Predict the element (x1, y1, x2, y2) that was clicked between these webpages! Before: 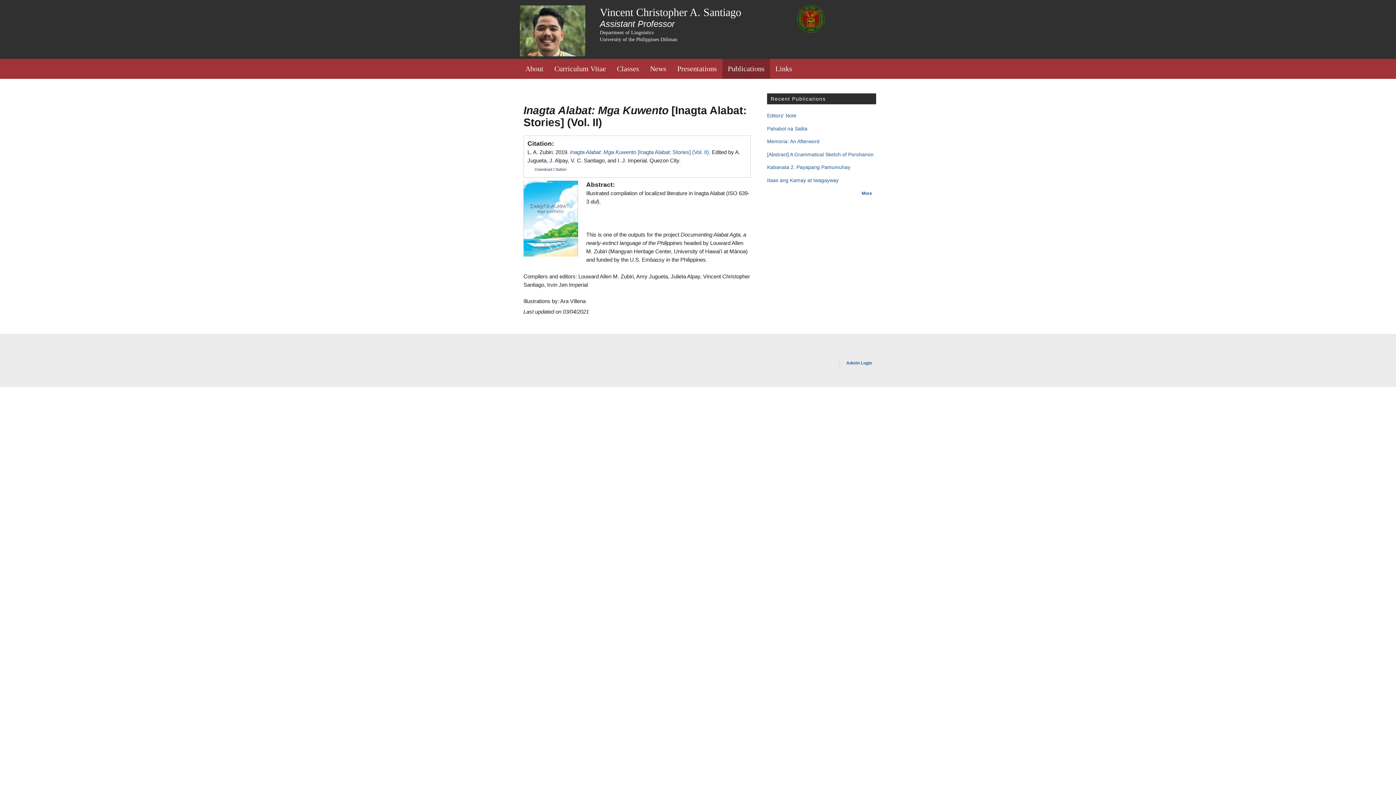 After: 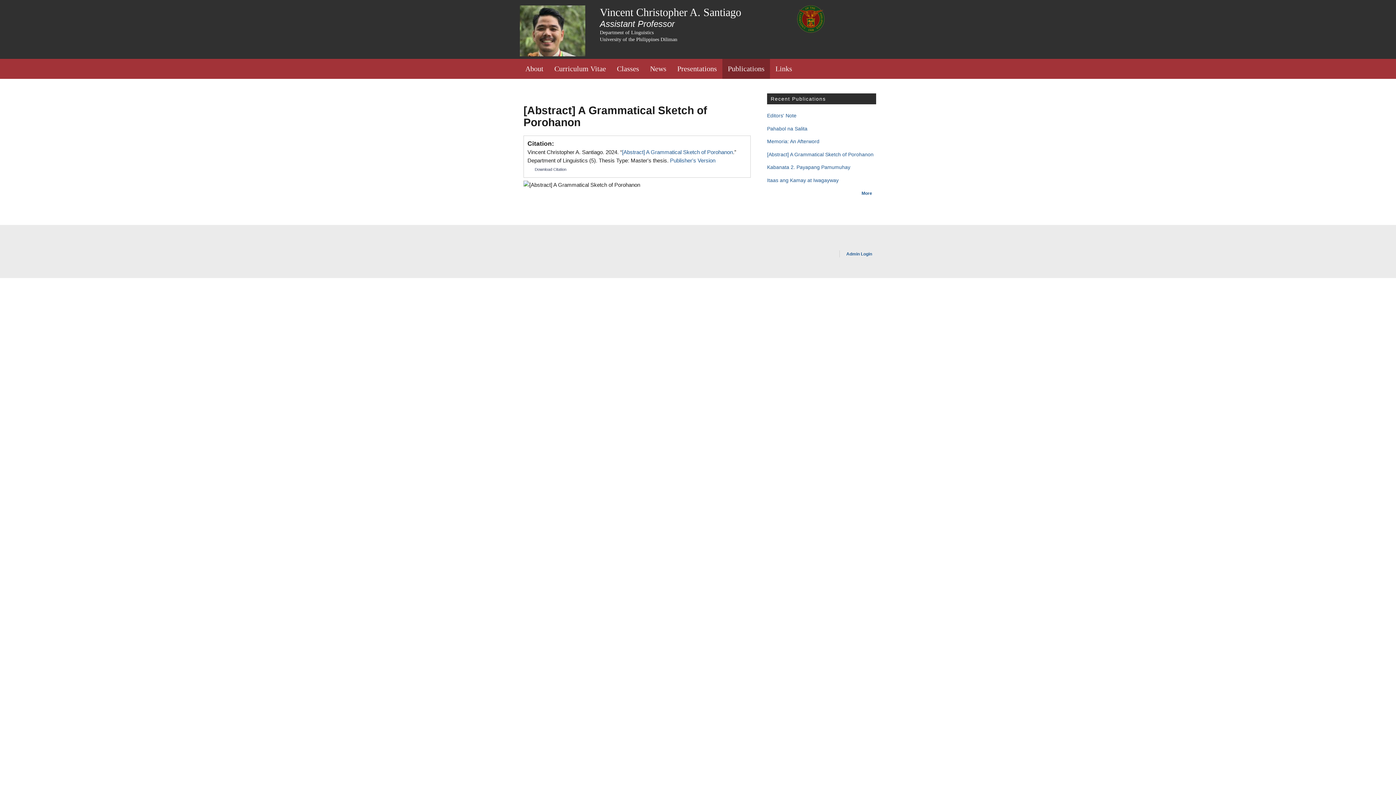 Action: label: [Abstract] A Grammatical Sketch of Porohanon bbox: (767, 151, 873, 157)